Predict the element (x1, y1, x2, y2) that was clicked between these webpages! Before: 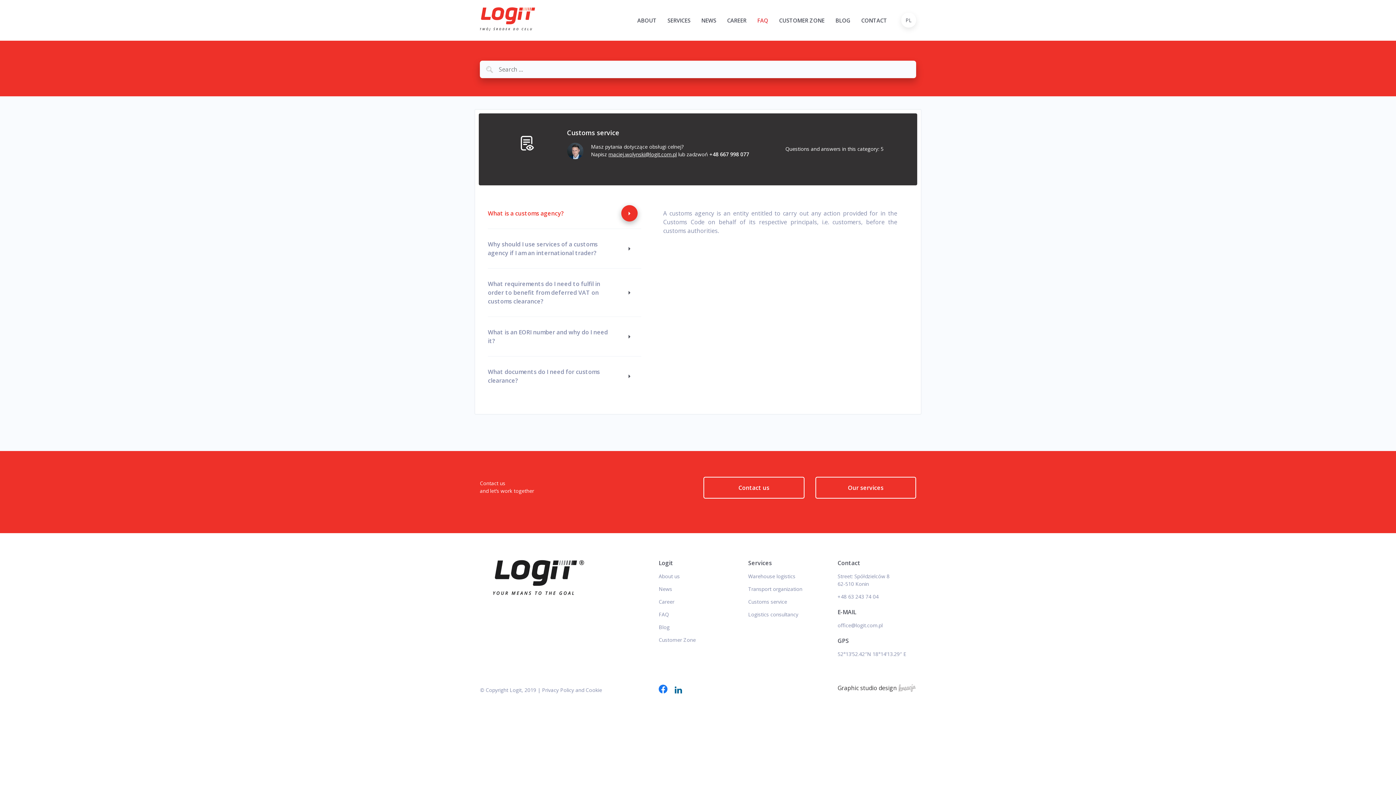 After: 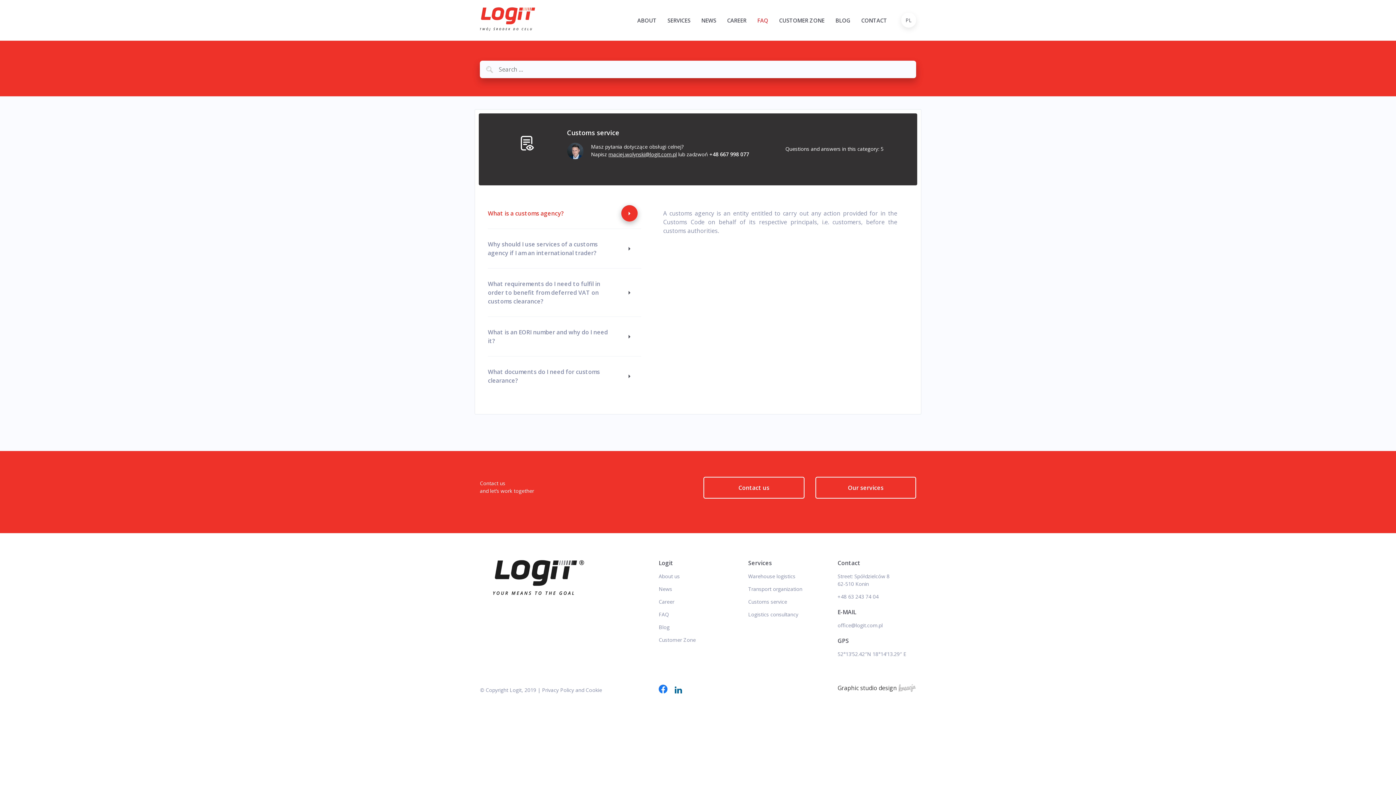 Action: bbox: (488, 198, 641, 229) label: What is a customs agency?